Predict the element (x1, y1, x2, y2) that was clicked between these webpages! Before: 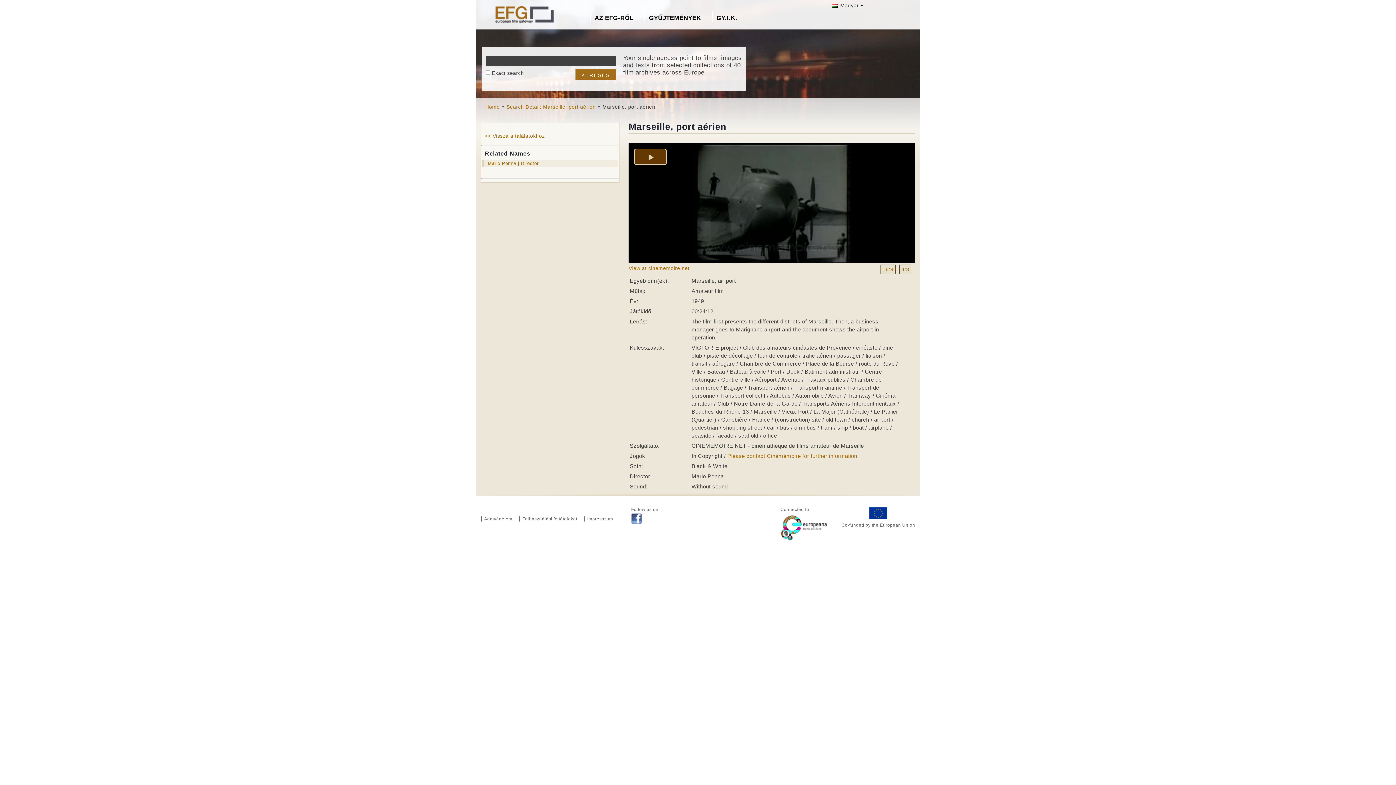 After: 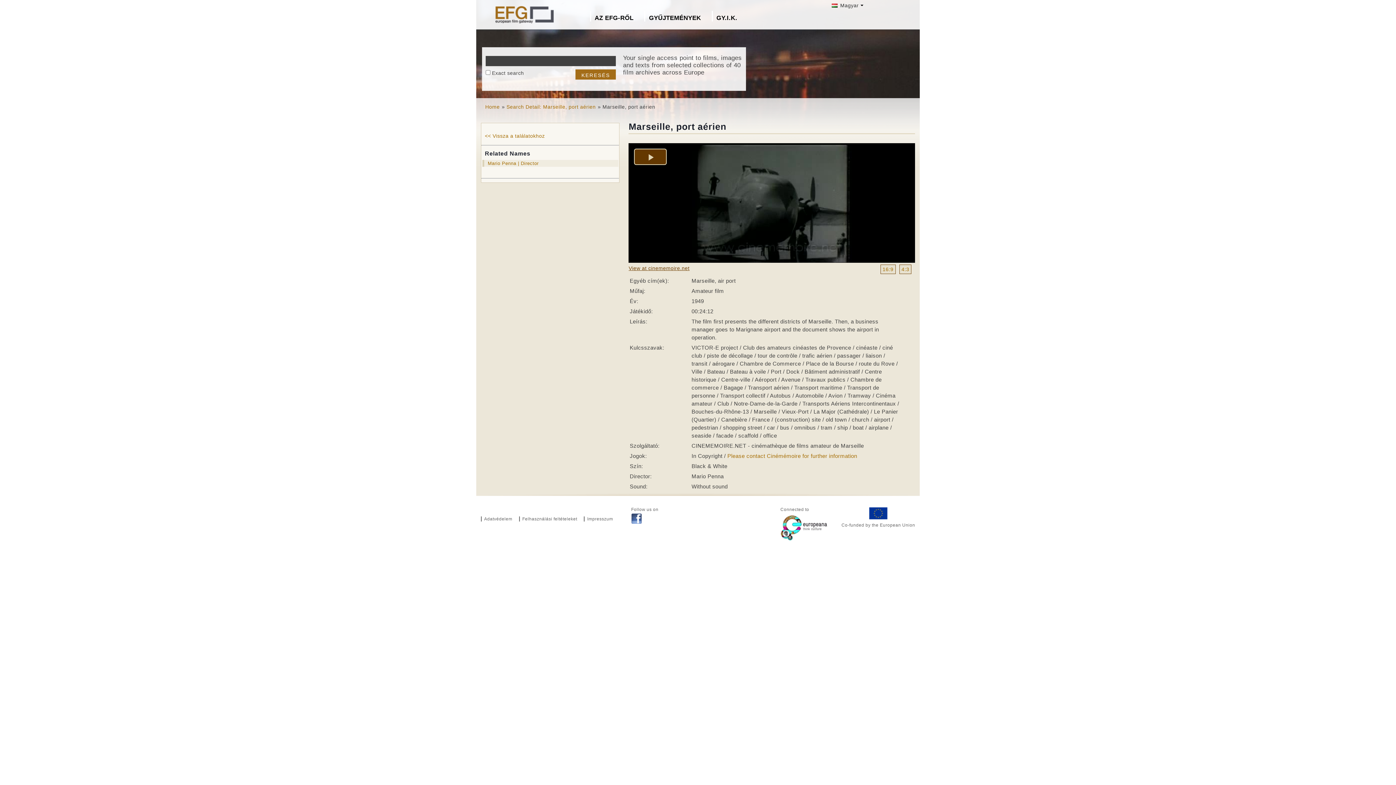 Action: bbox: (628, 265, 689, 271) label: View at cinememoire.net